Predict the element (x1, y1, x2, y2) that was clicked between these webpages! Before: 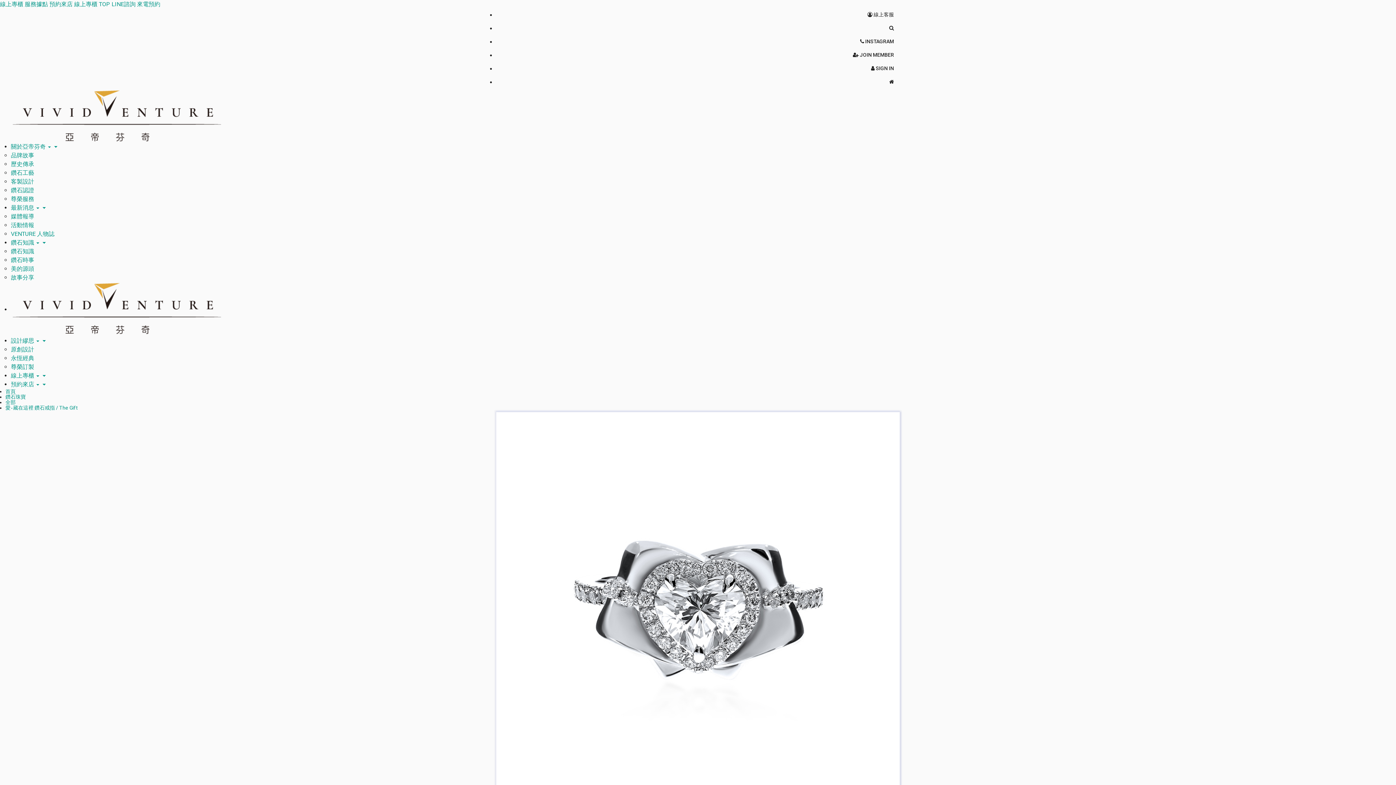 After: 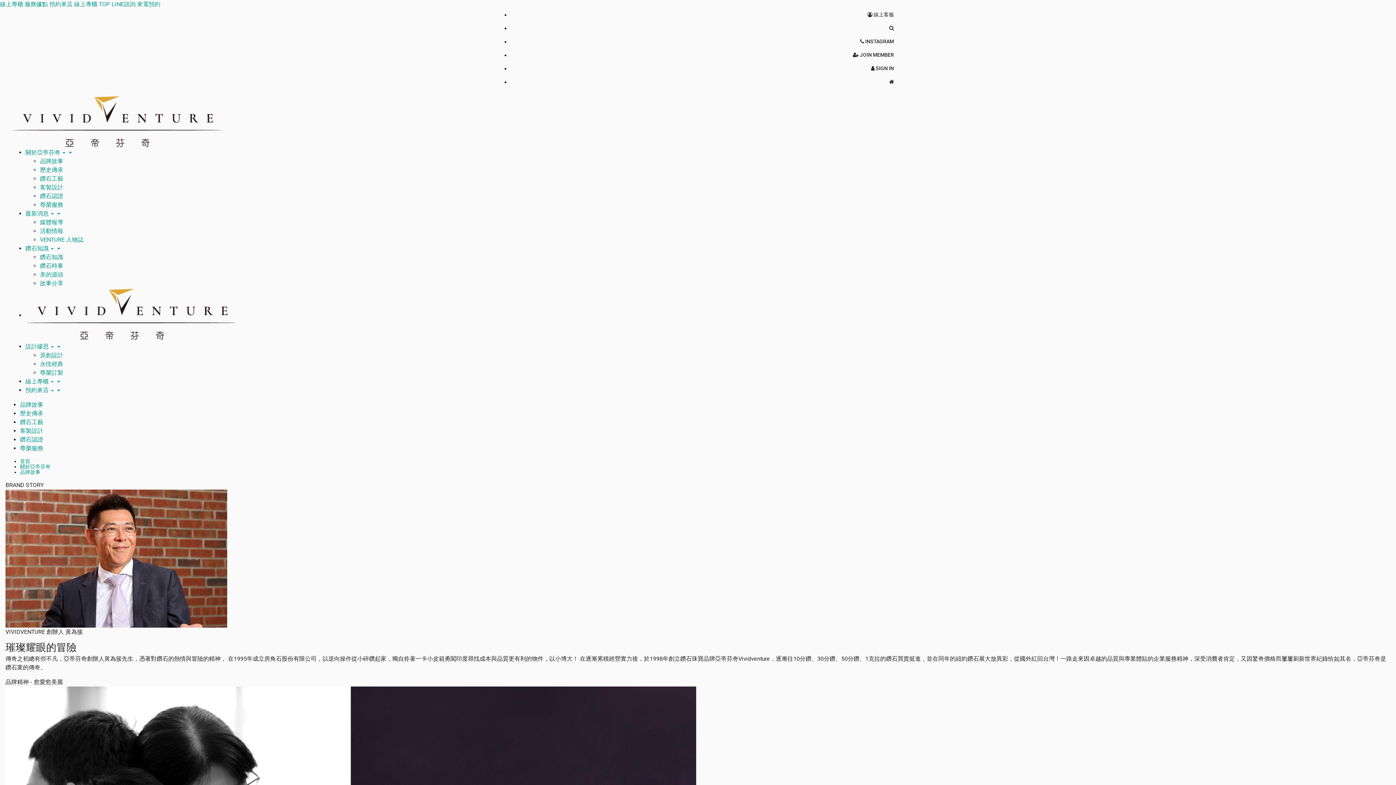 Action: label: 關於亞帝芬奇   bbox: (10, 143, 57, 150)